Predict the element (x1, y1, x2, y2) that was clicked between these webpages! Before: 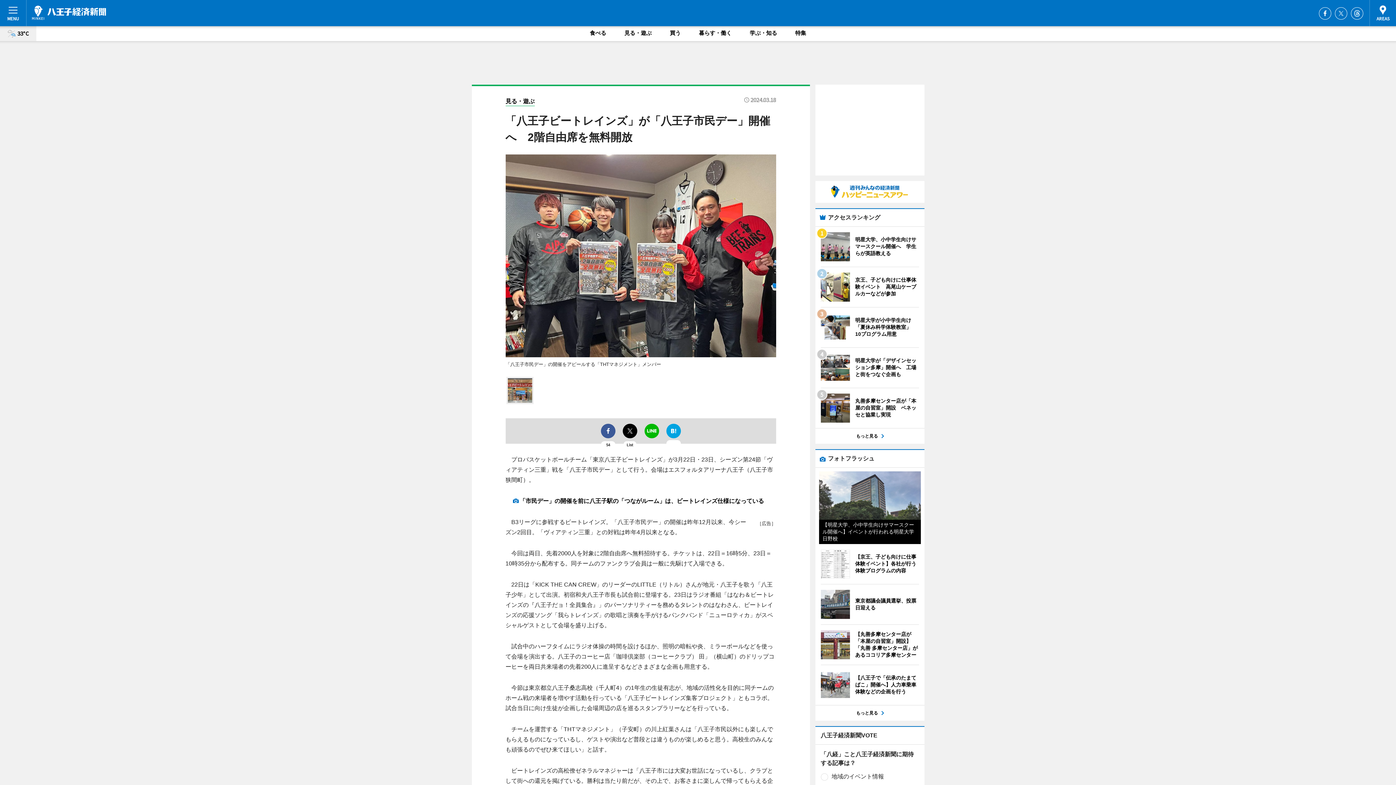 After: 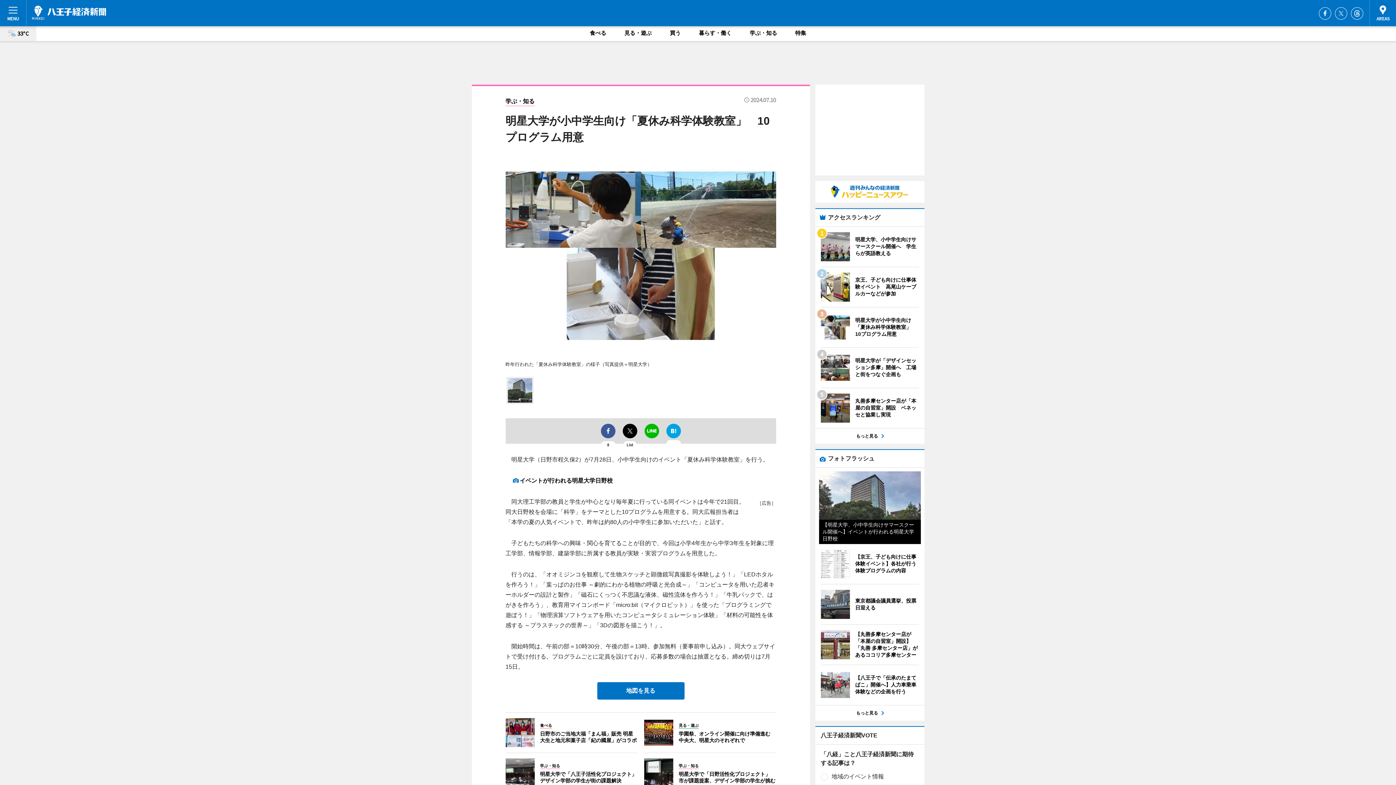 Action: bbox: (820, 313, 919, 342) label: 	
明星大学が小中学生向け「夏休み科学体験教室」　10プログラム用意